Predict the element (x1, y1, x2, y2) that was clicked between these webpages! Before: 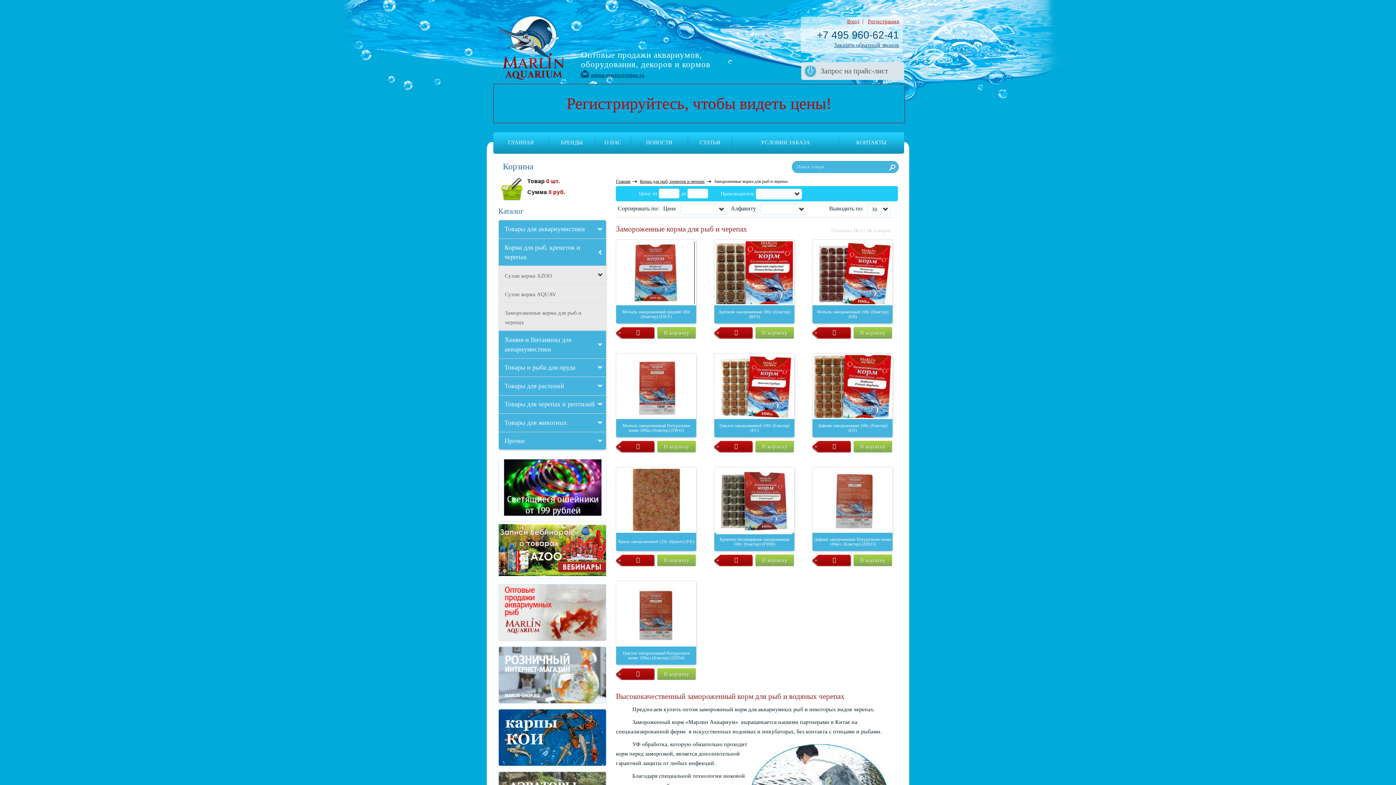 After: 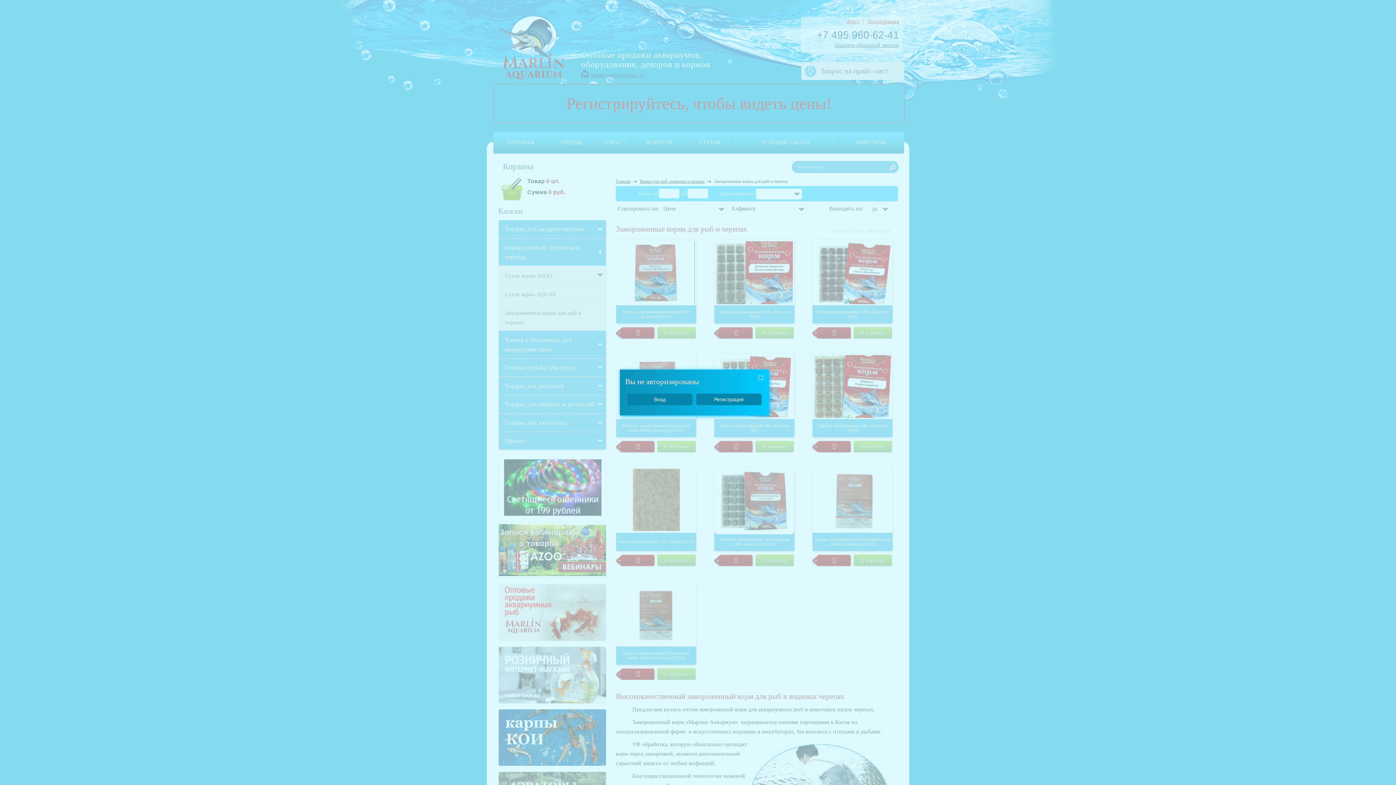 Action: bbox: (755, 555, 794, 566) label: В корзину